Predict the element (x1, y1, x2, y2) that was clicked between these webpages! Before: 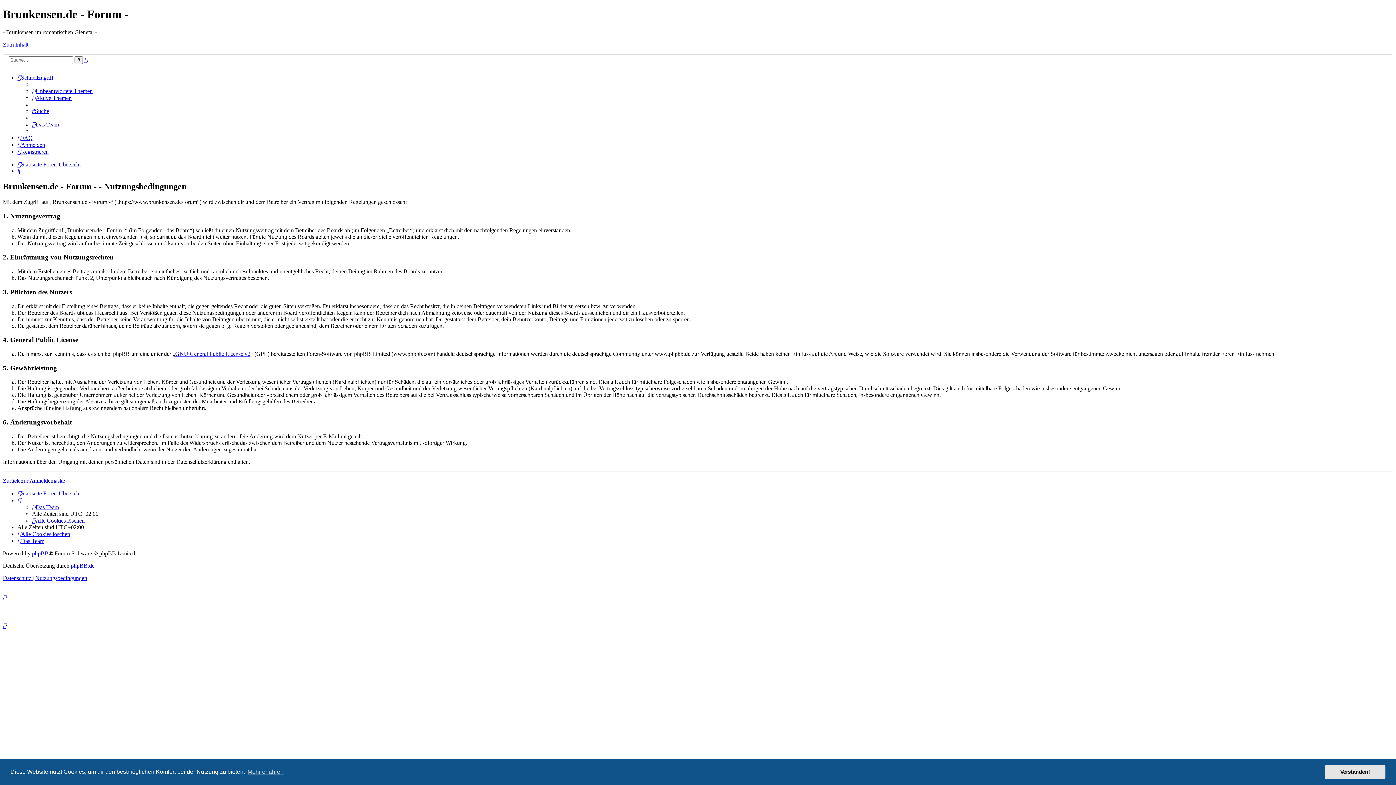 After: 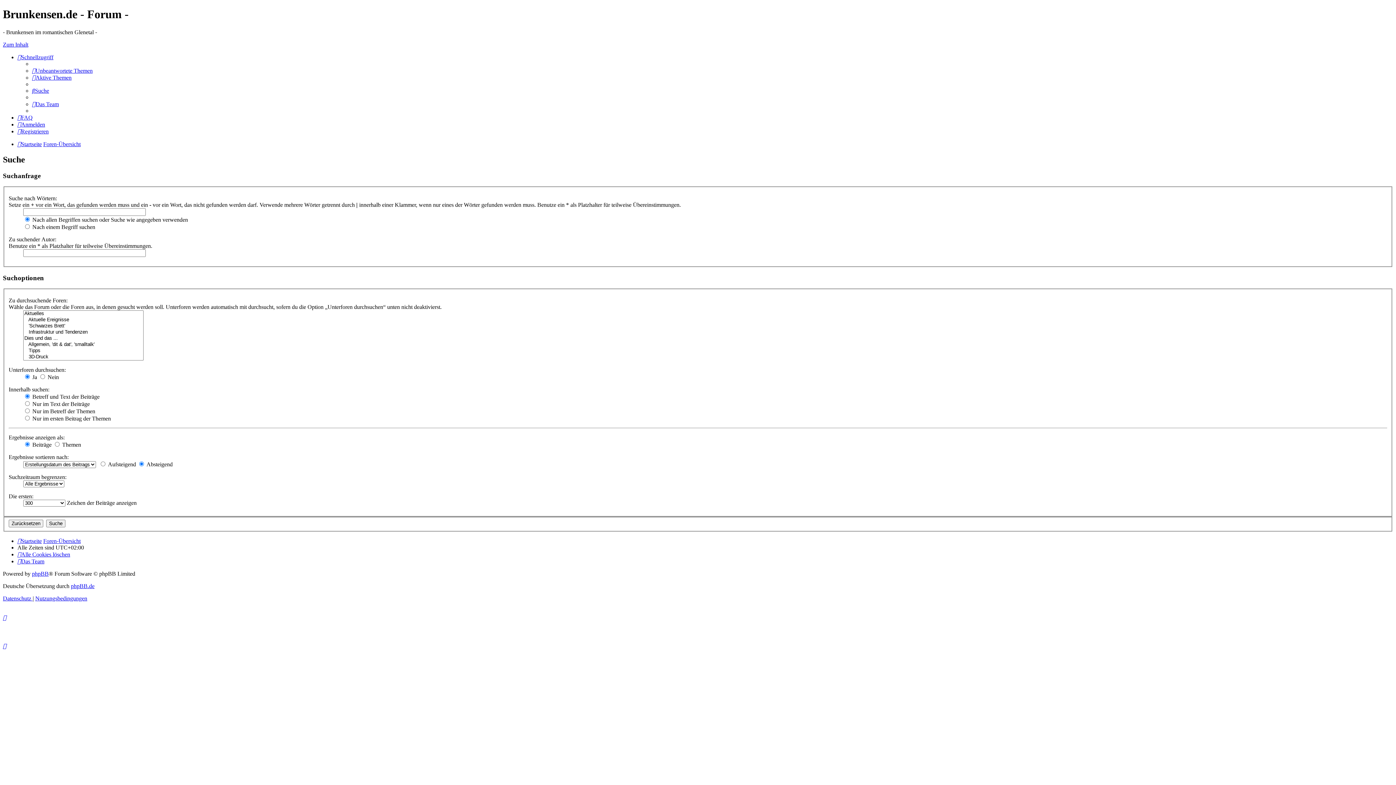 Action: bbox: (32, 108, 49, 114) label: Suche